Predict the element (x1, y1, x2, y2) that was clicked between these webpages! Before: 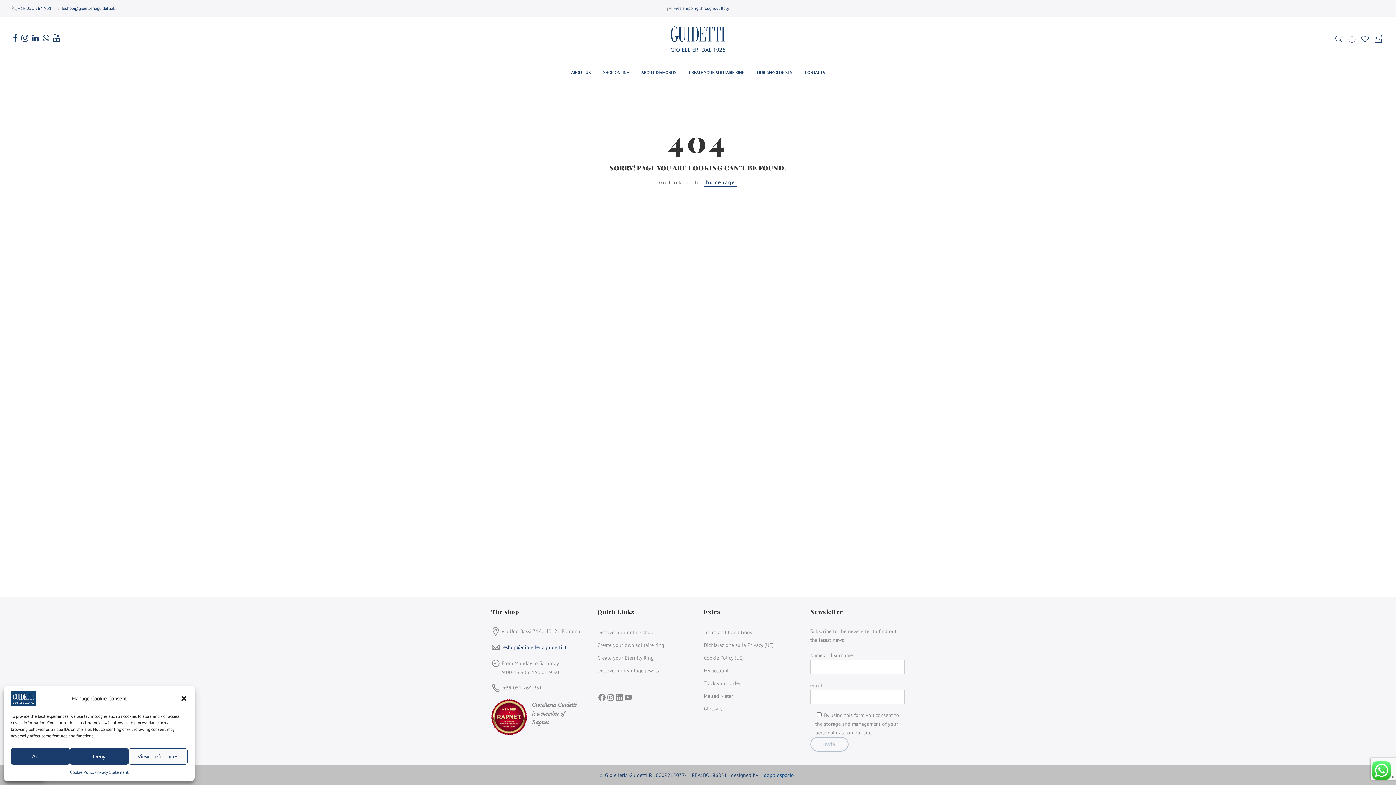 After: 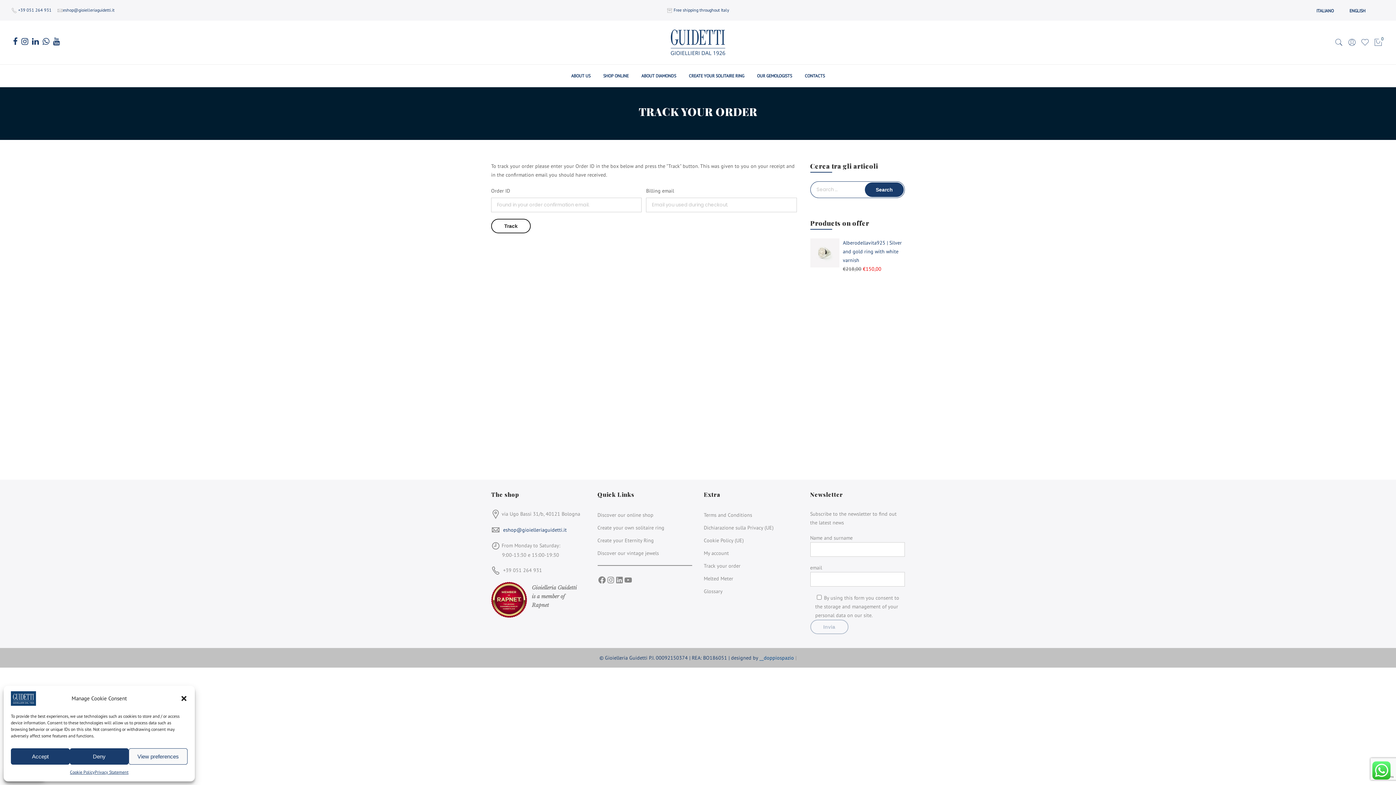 Action: bbox: (704, 680, 740, 687) label: Track your order